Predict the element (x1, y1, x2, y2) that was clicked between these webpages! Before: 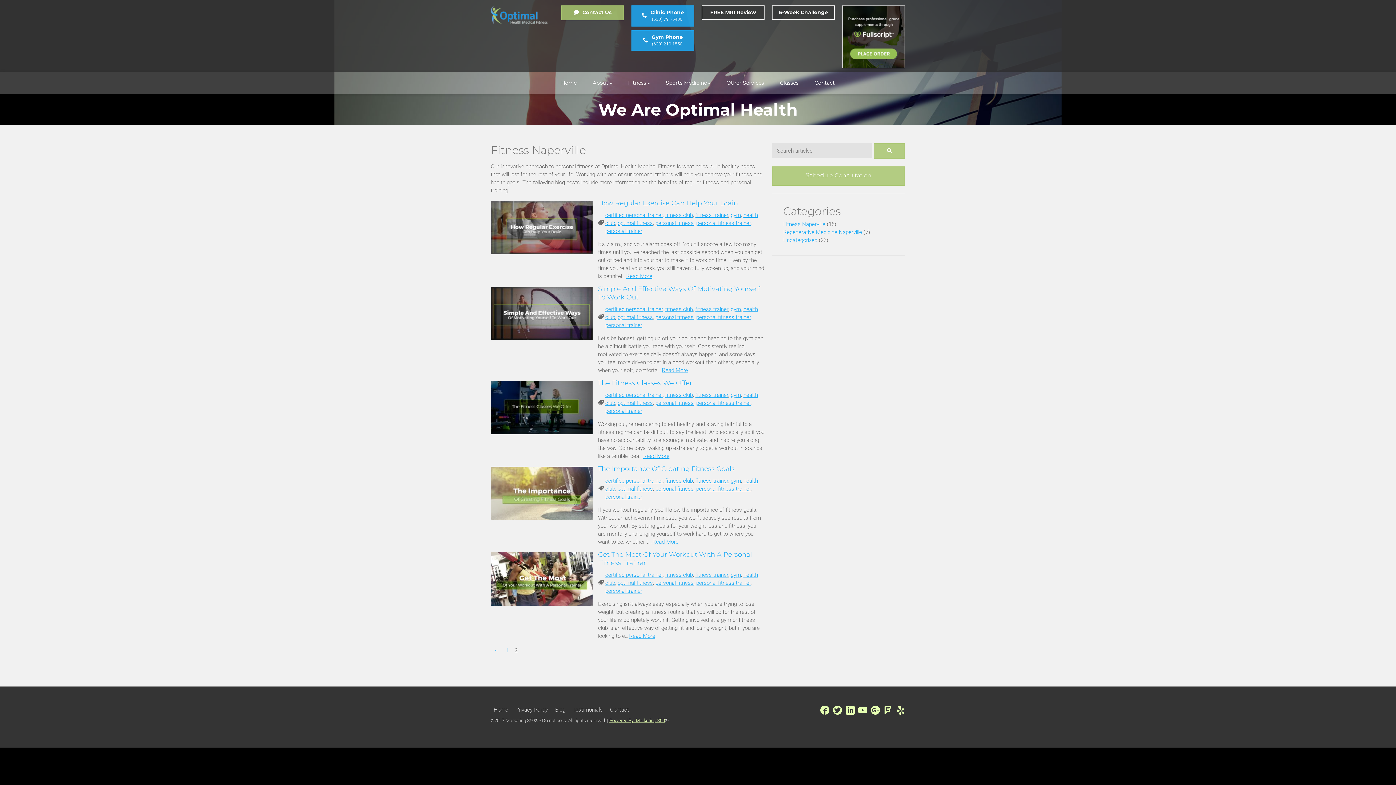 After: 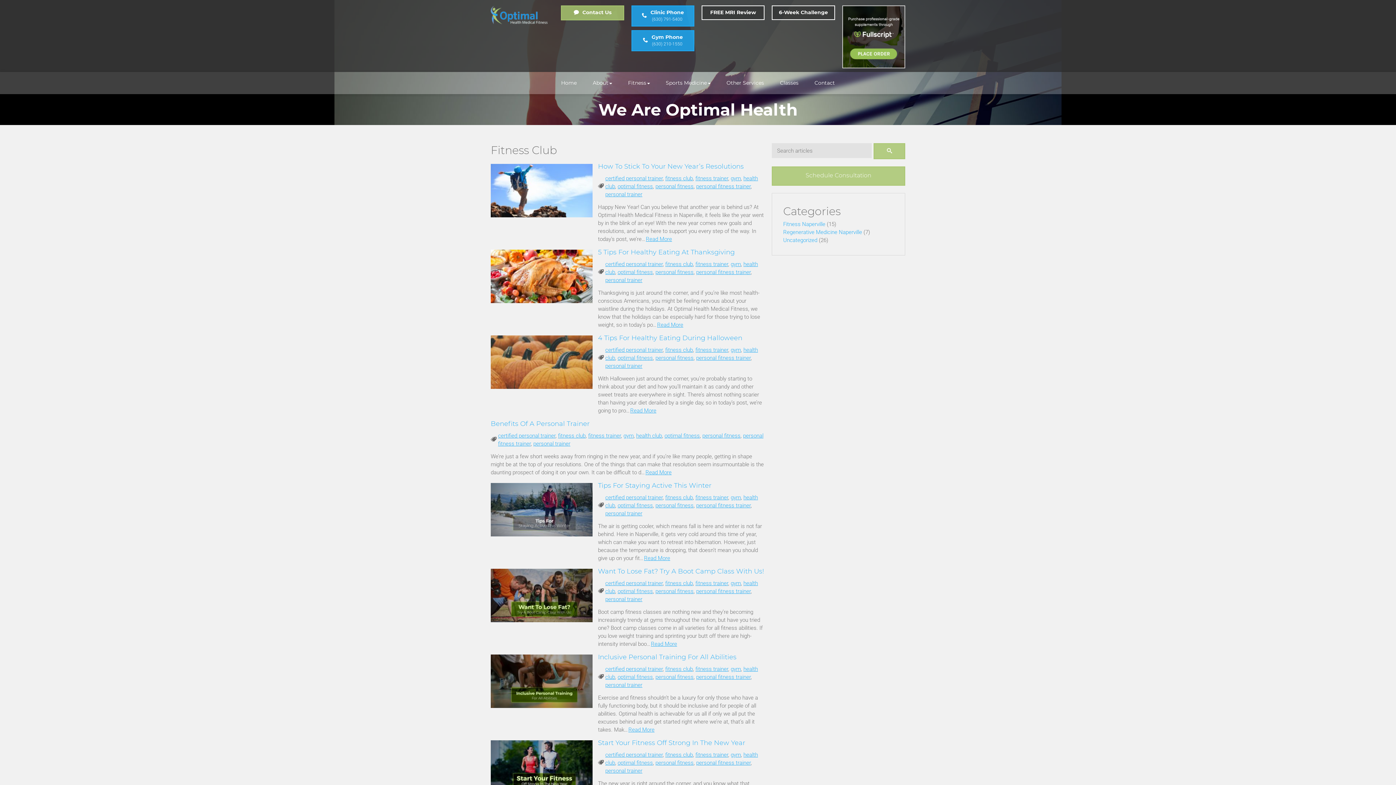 Action: bbox: (665, 306, 693, 312) label: fitness club